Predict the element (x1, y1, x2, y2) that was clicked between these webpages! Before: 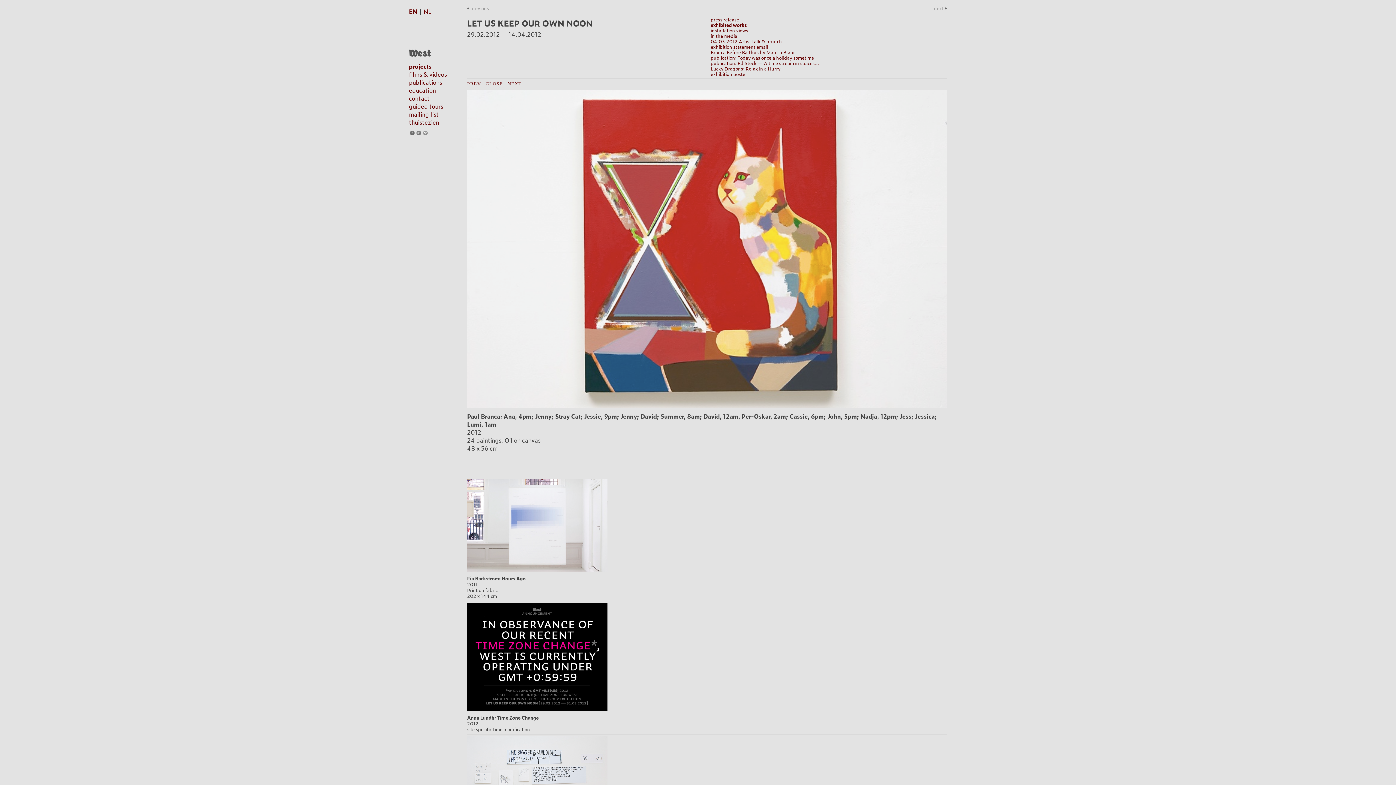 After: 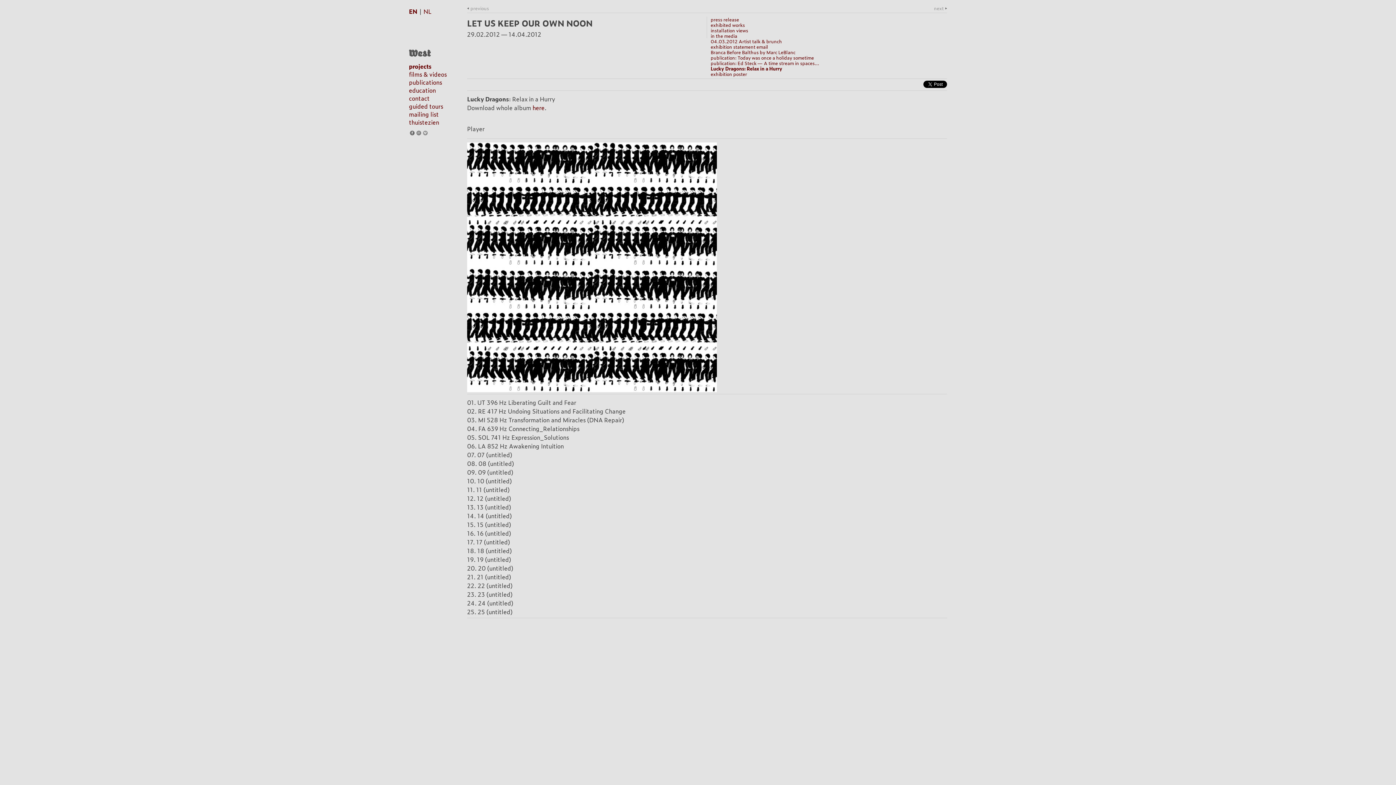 Action: bbox: (710, 65, 780, 72) label: Lucky Dragons: Relax in a Hurry